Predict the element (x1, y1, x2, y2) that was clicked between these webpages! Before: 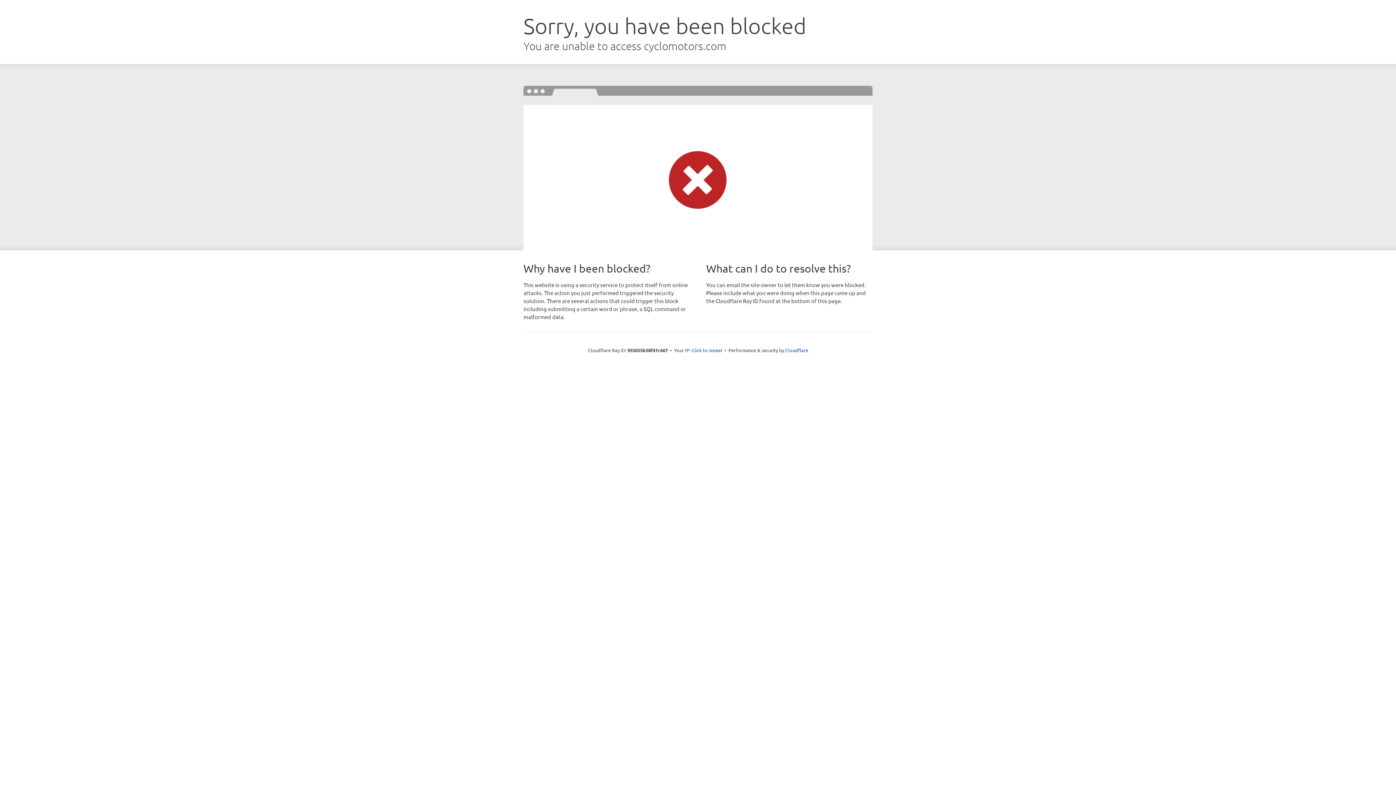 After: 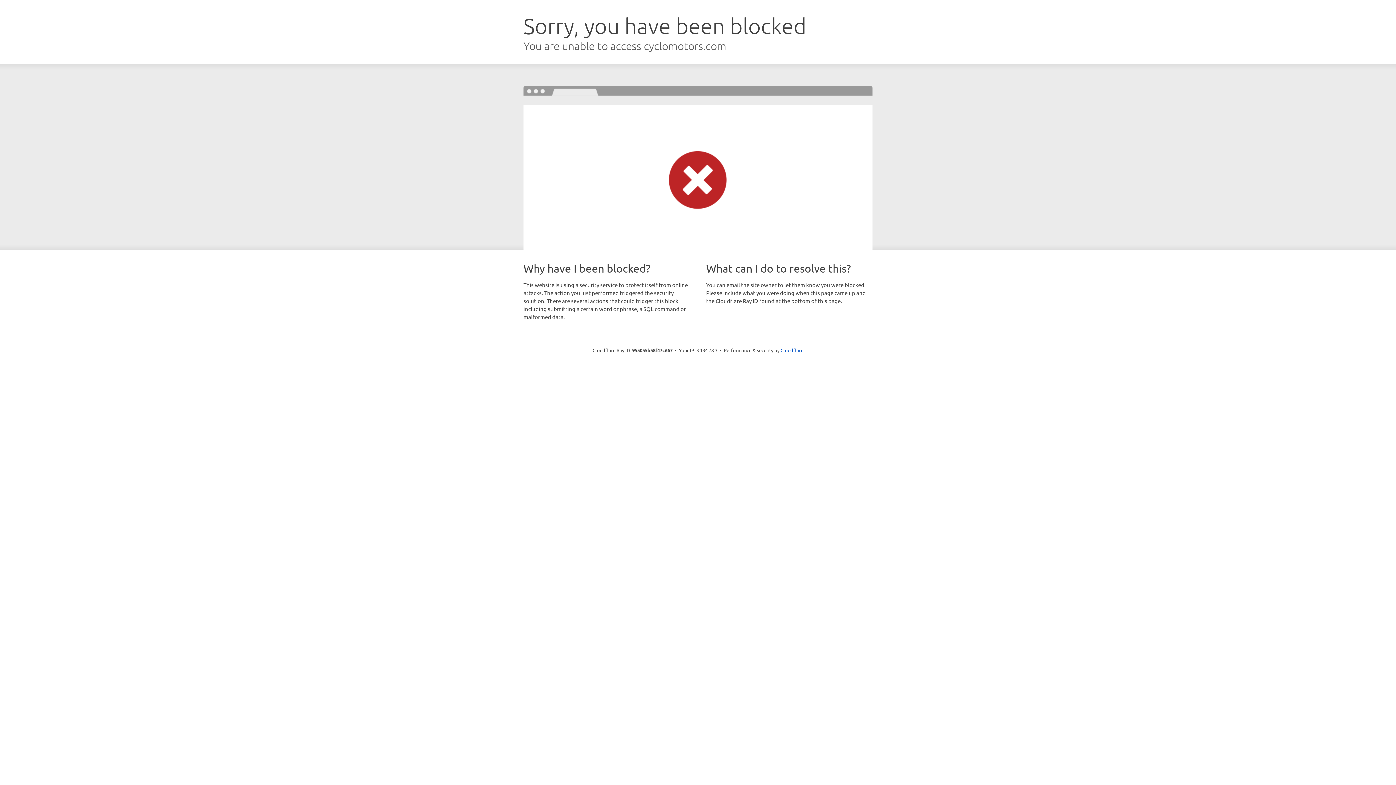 Action: label: Click to reveal bbox: (691, 346, 722, 353)